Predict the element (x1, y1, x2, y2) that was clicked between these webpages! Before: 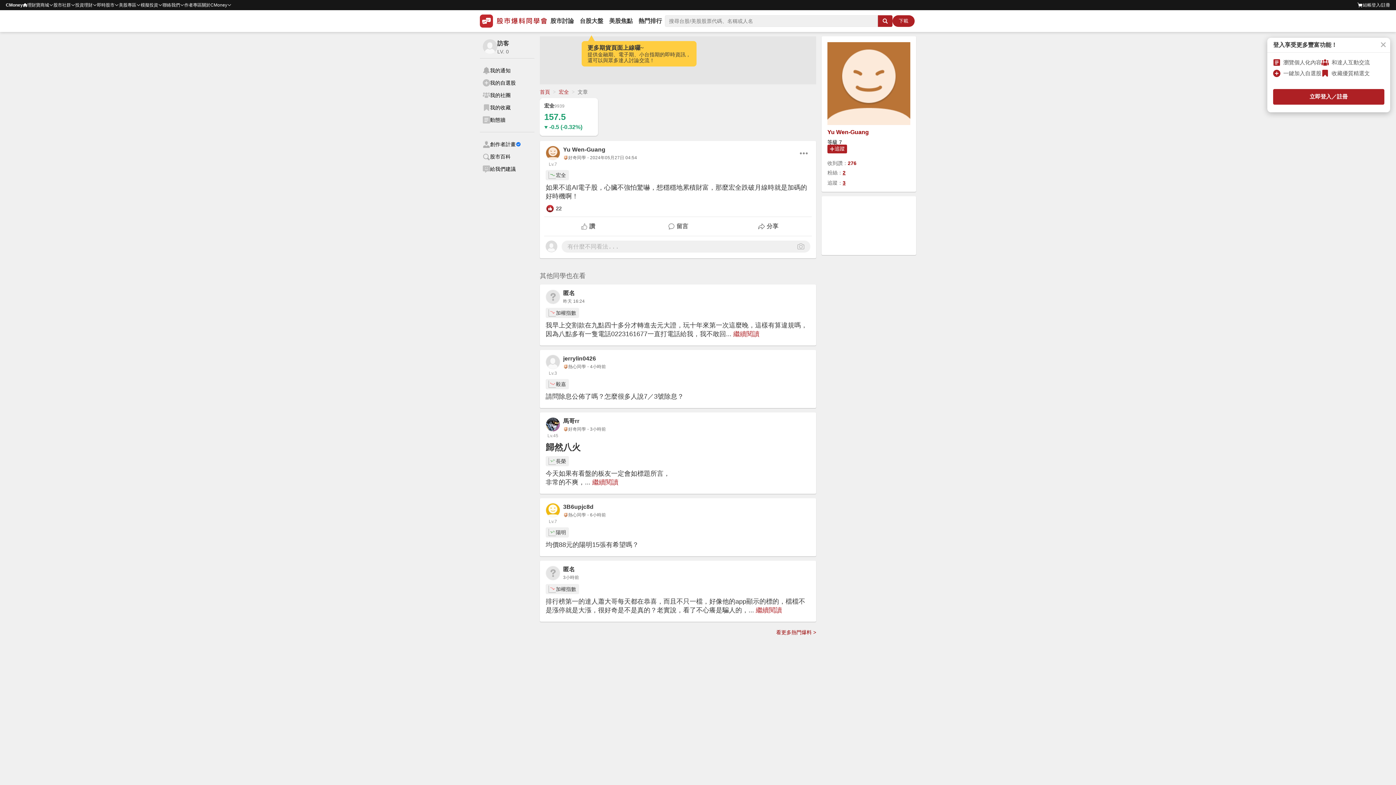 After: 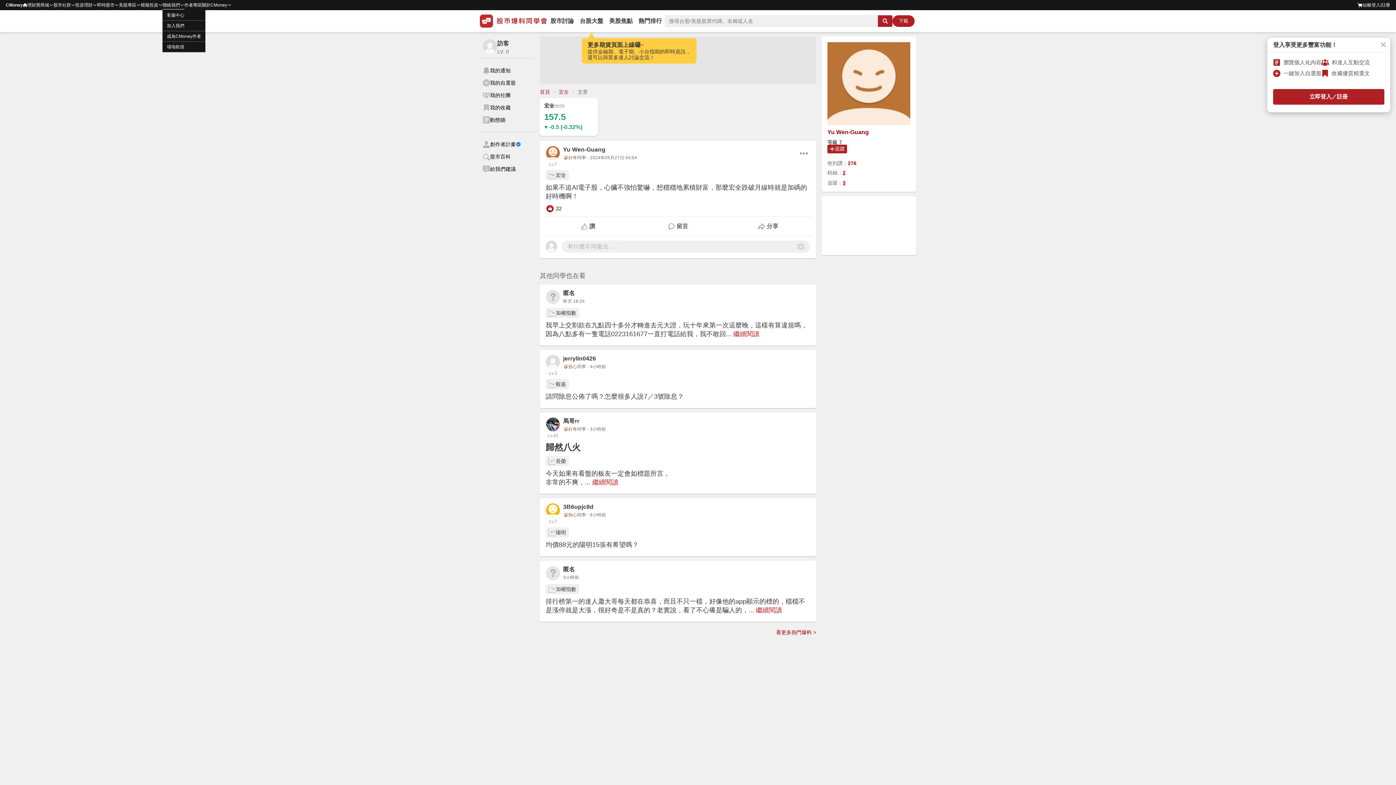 Action: label: 聯絡我們 bbox: (162, 0, 180, 10)